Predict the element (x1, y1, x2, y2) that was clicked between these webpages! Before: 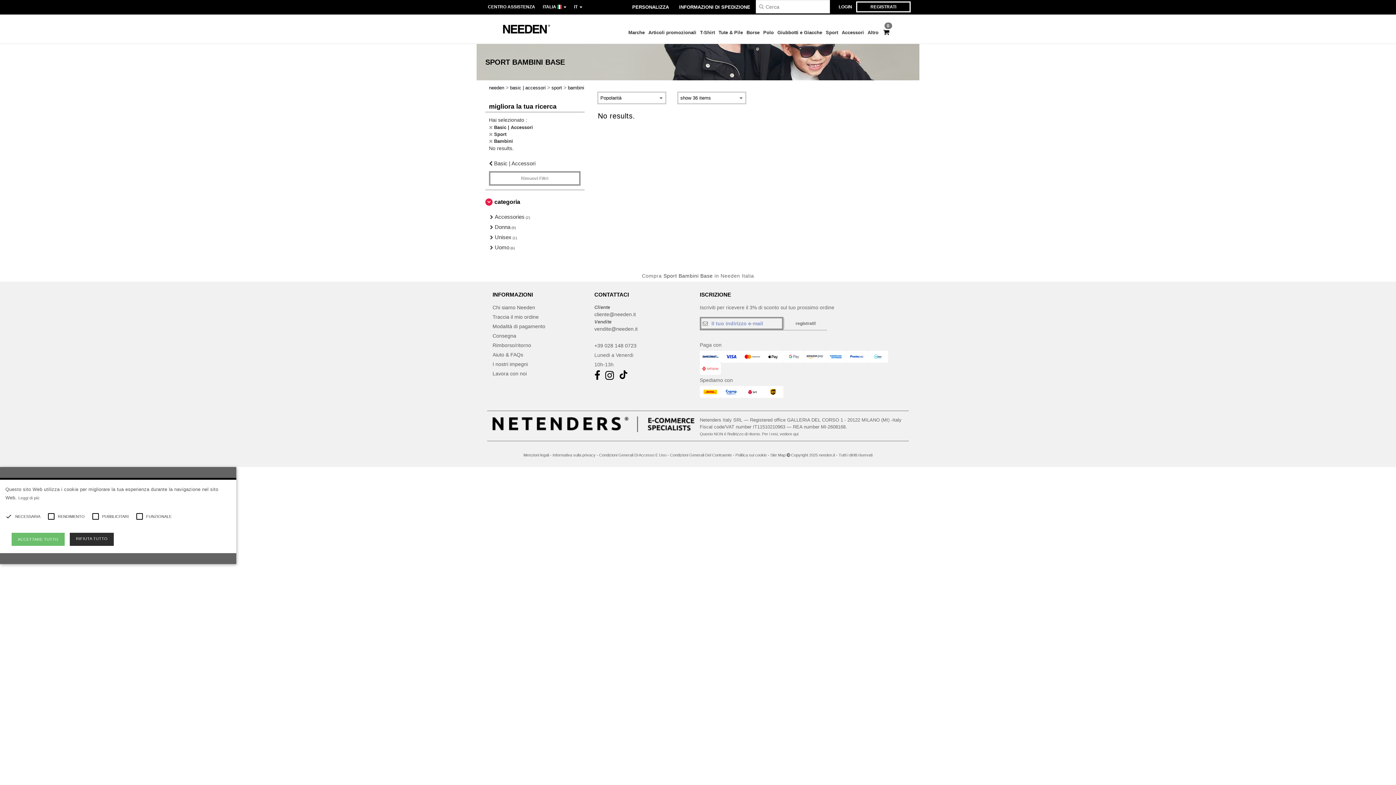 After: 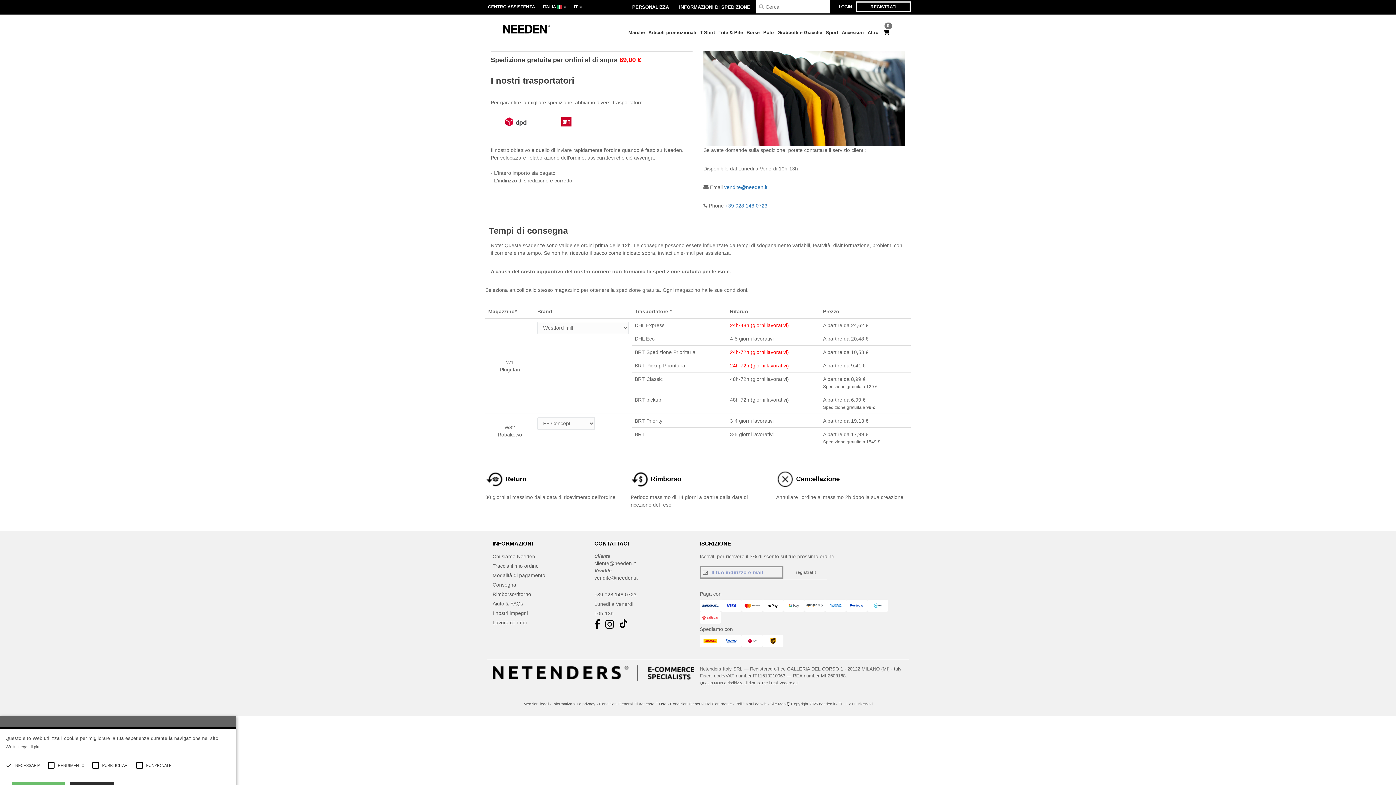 Action: bbox: (492, 333, 516, 338) label: Consegna